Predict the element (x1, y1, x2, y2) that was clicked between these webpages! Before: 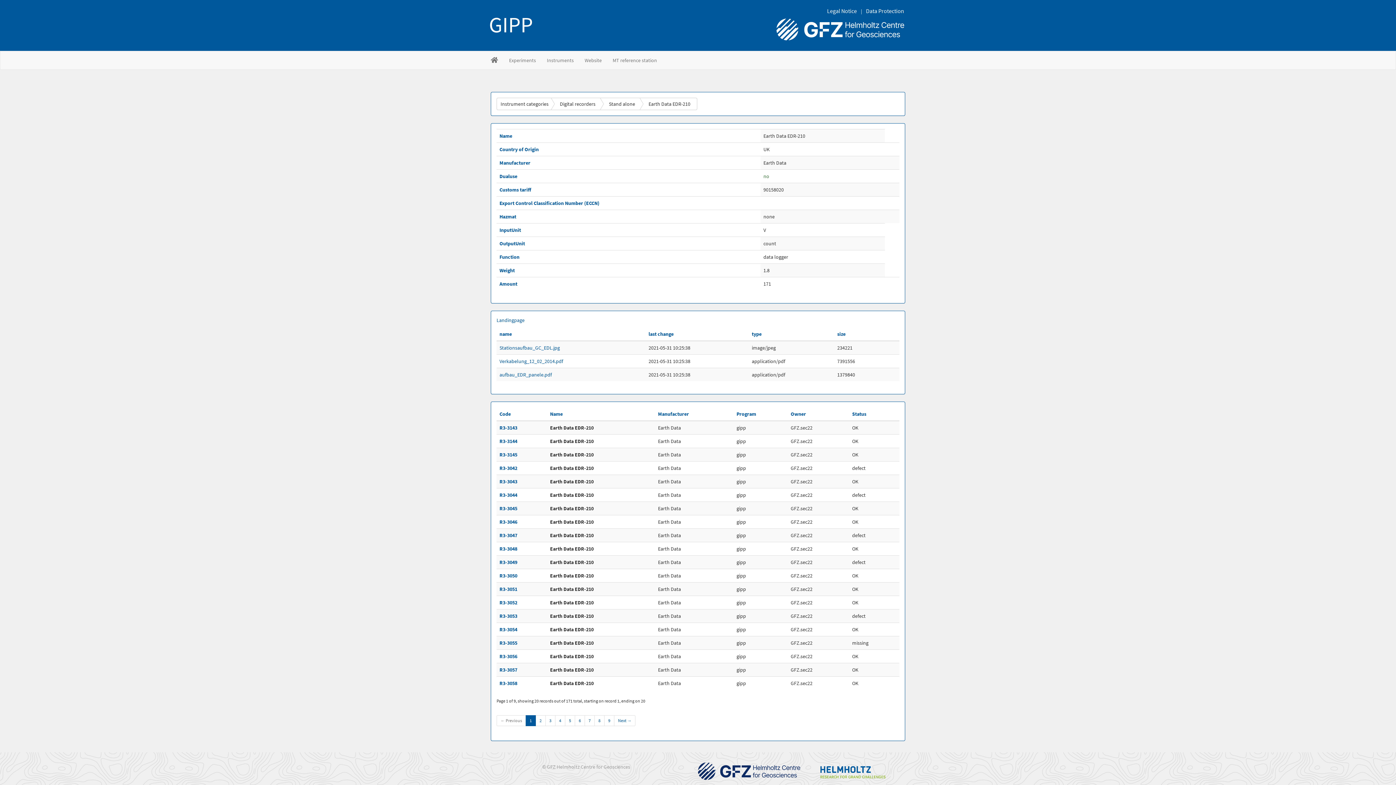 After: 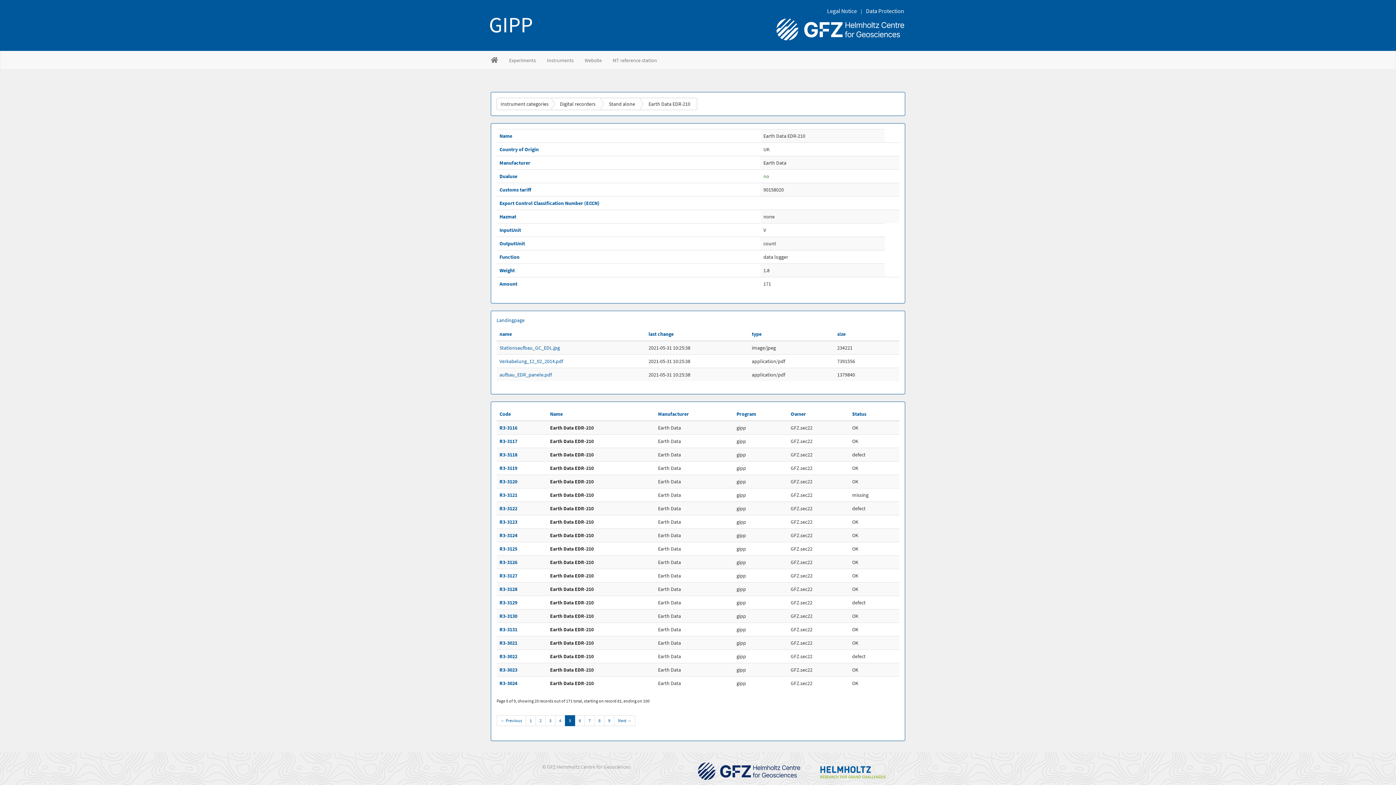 Action: bbox: (565, 715, 575, 726) label: 5